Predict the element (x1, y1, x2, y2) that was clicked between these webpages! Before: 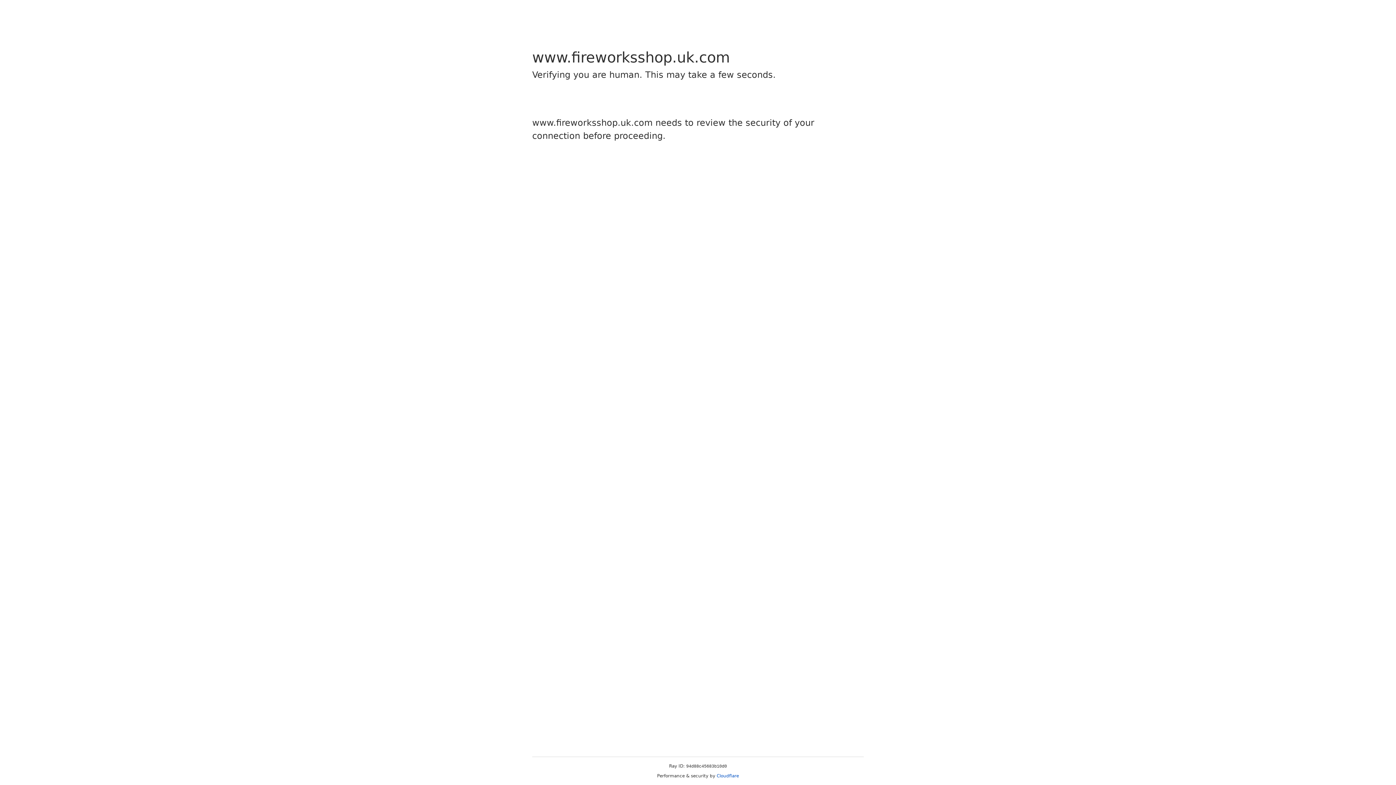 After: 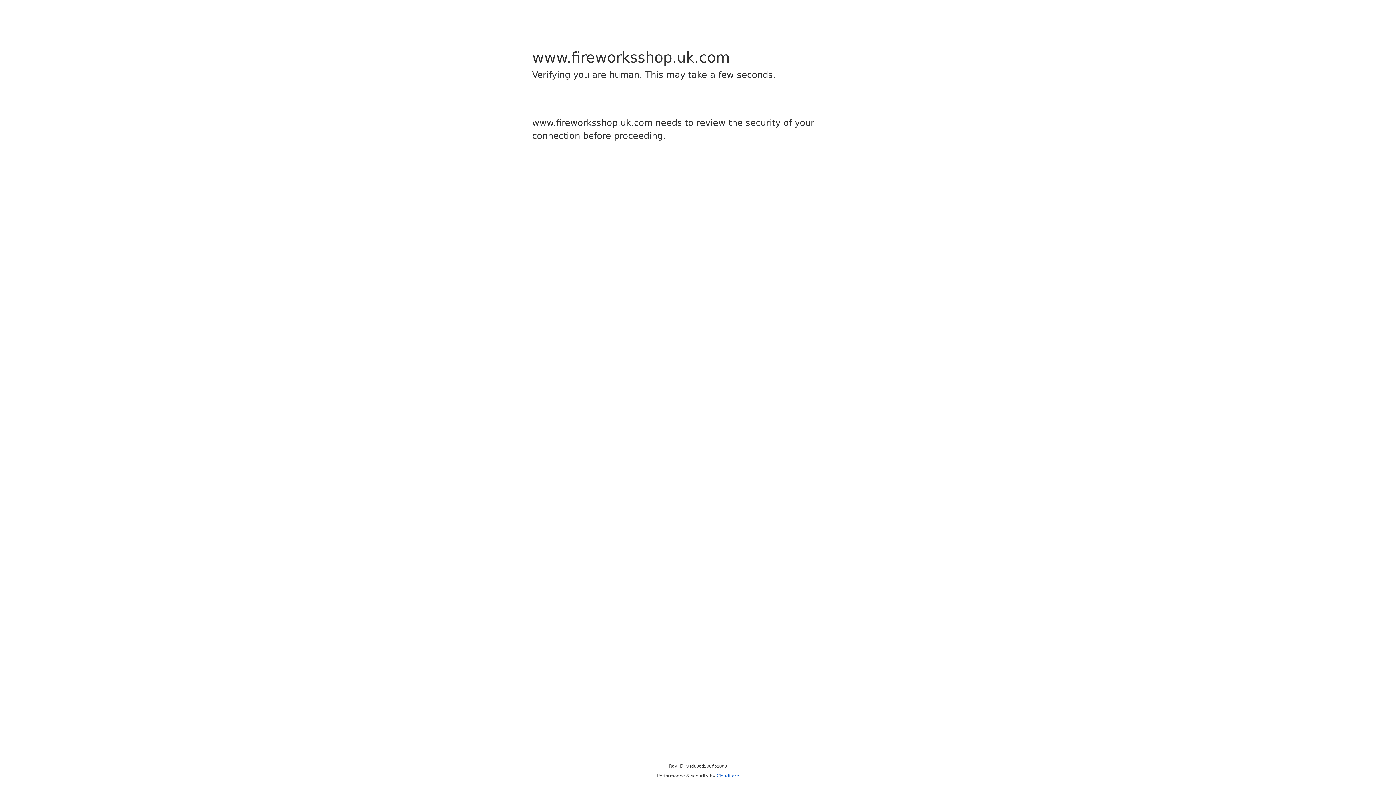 Action: bbox: (716, 773, 739, 778) label: Cloudflare